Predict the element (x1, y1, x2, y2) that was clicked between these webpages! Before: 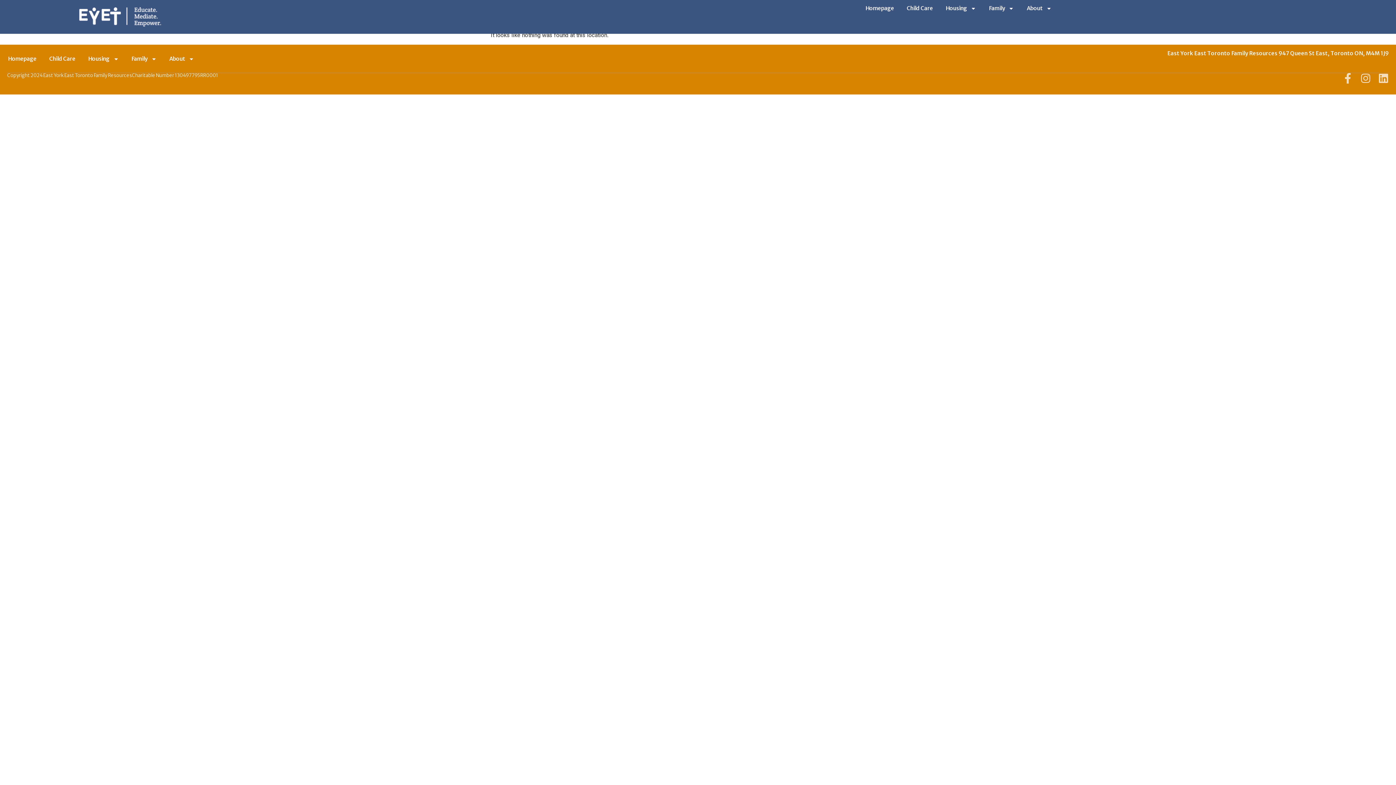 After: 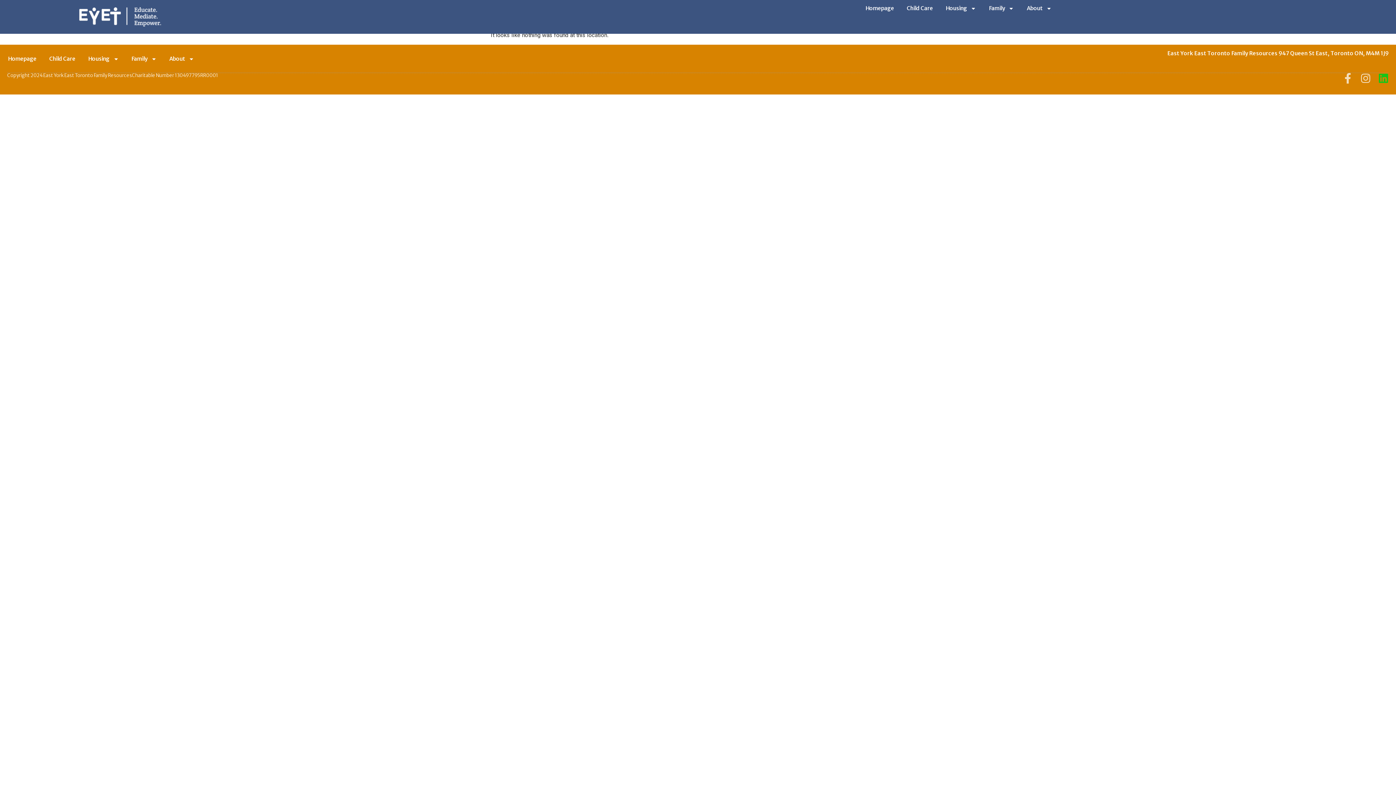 Action: bbox: (1378, 73, 1389, 83) label: Linkedin